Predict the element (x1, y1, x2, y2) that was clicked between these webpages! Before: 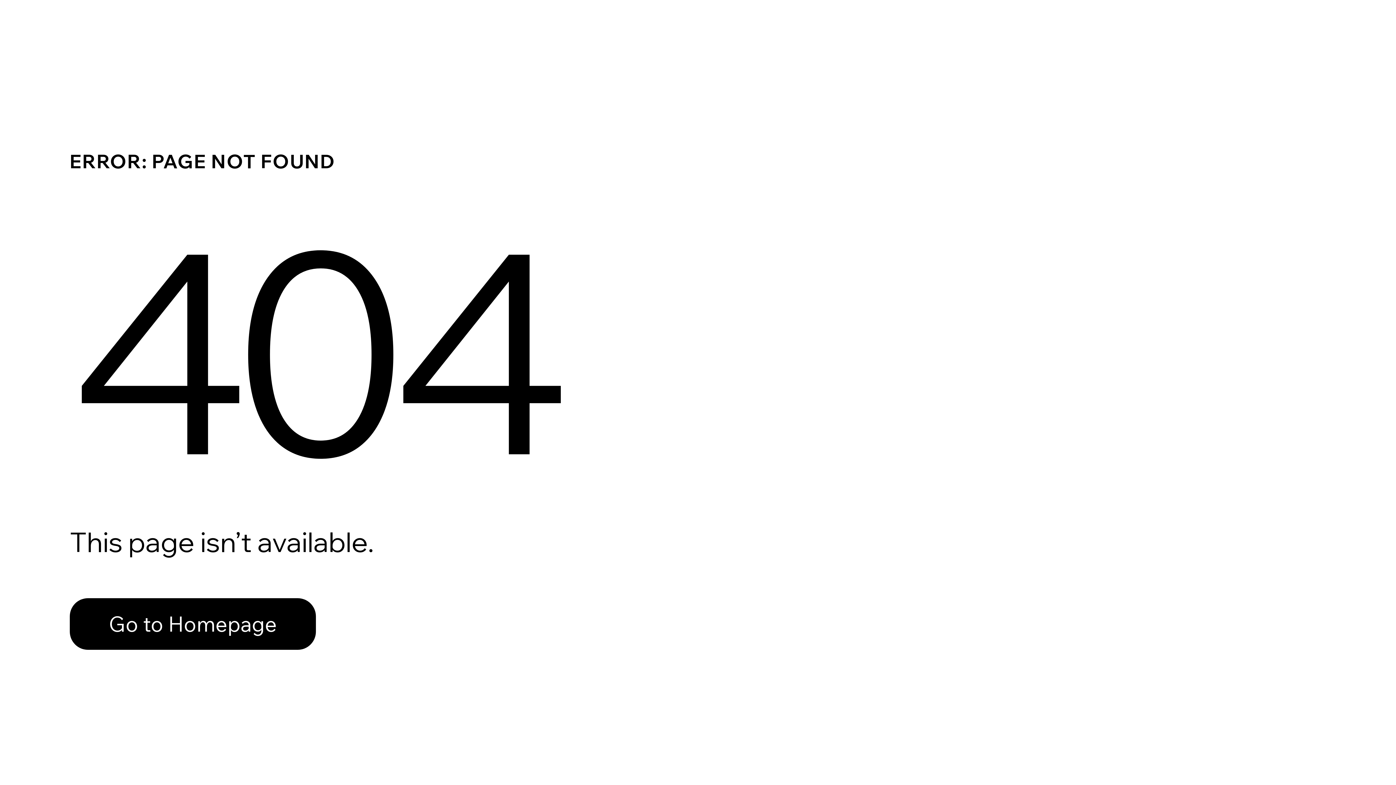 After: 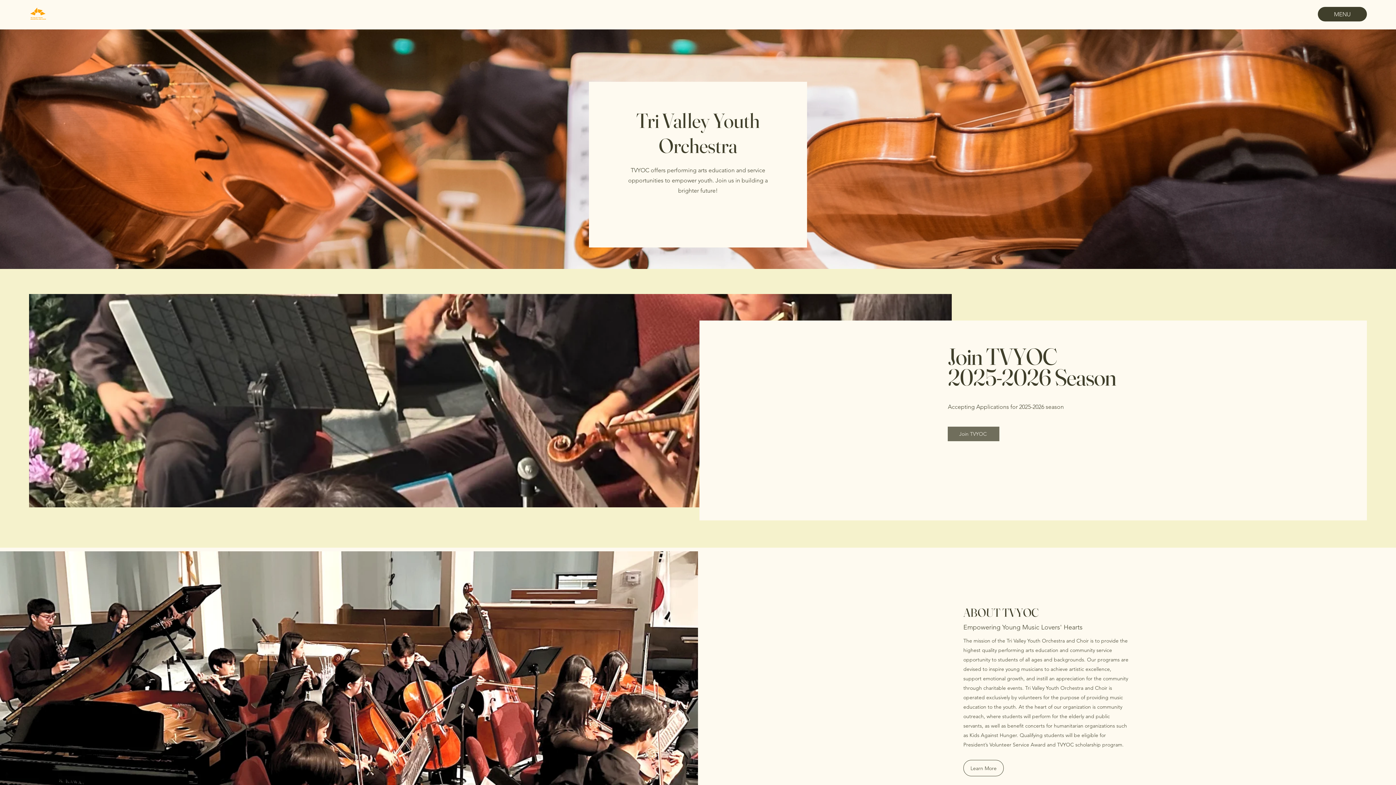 Action: bbox: (69, 582, 768, 659) label: Go to Homepage